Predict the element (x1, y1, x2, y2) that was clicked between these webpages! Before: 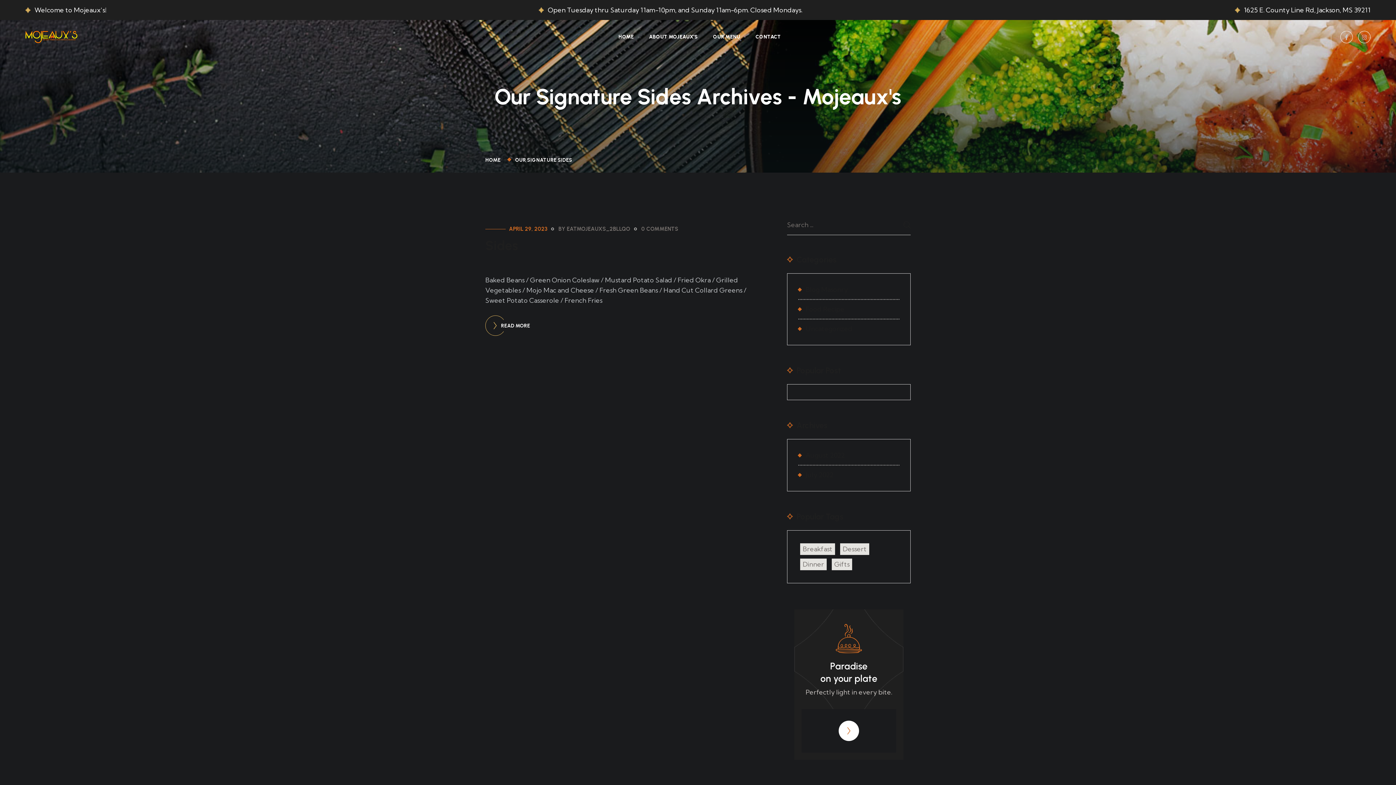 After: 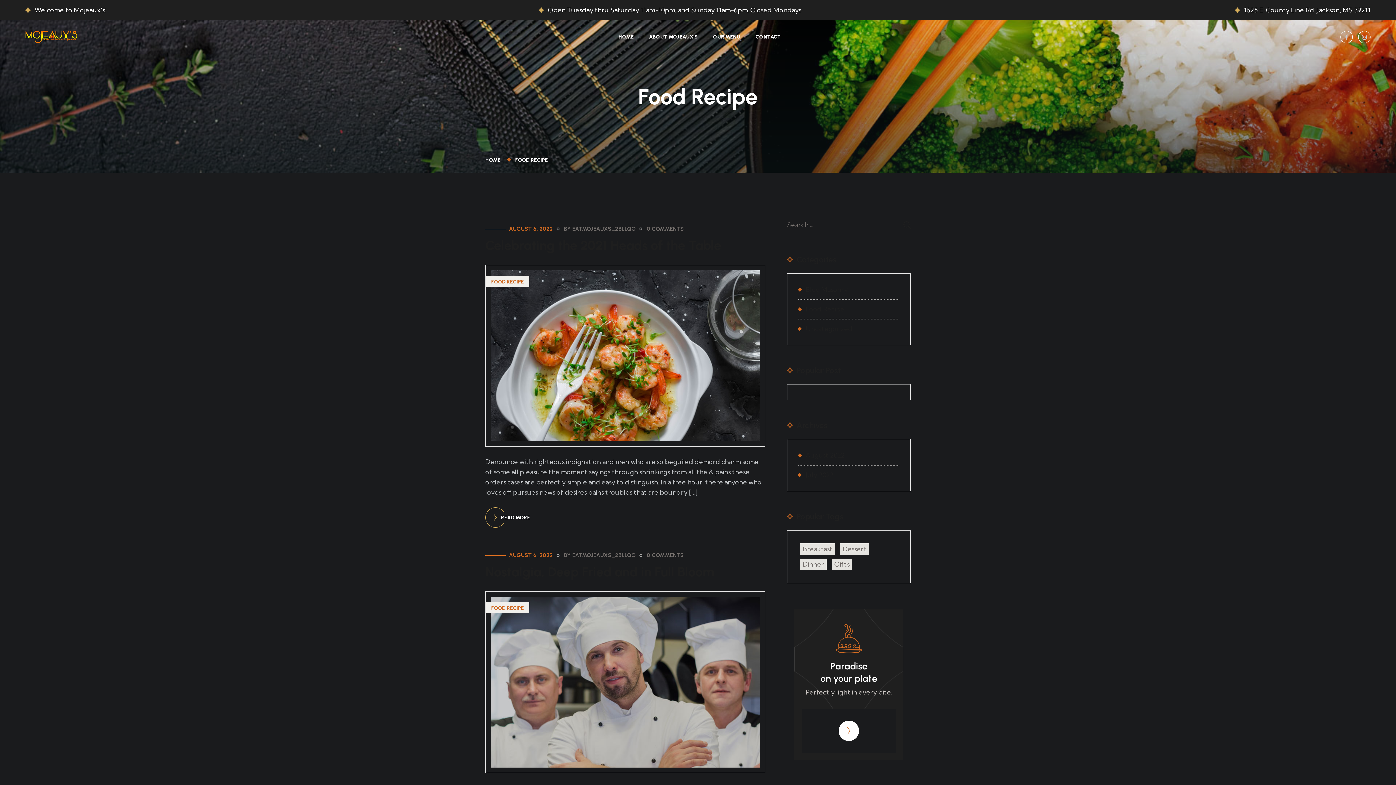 Action: bbox: (805, 304, 844, 314) label: Food Recipe